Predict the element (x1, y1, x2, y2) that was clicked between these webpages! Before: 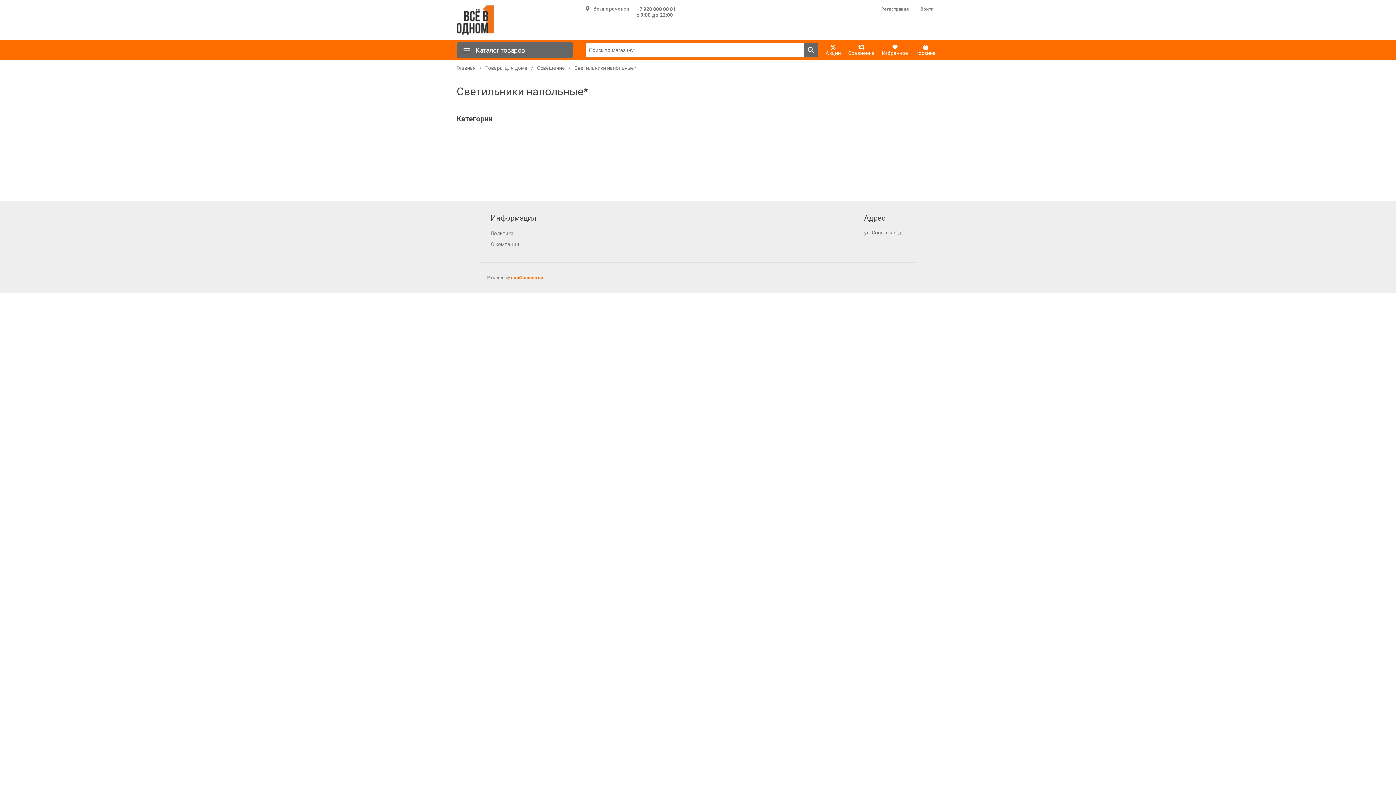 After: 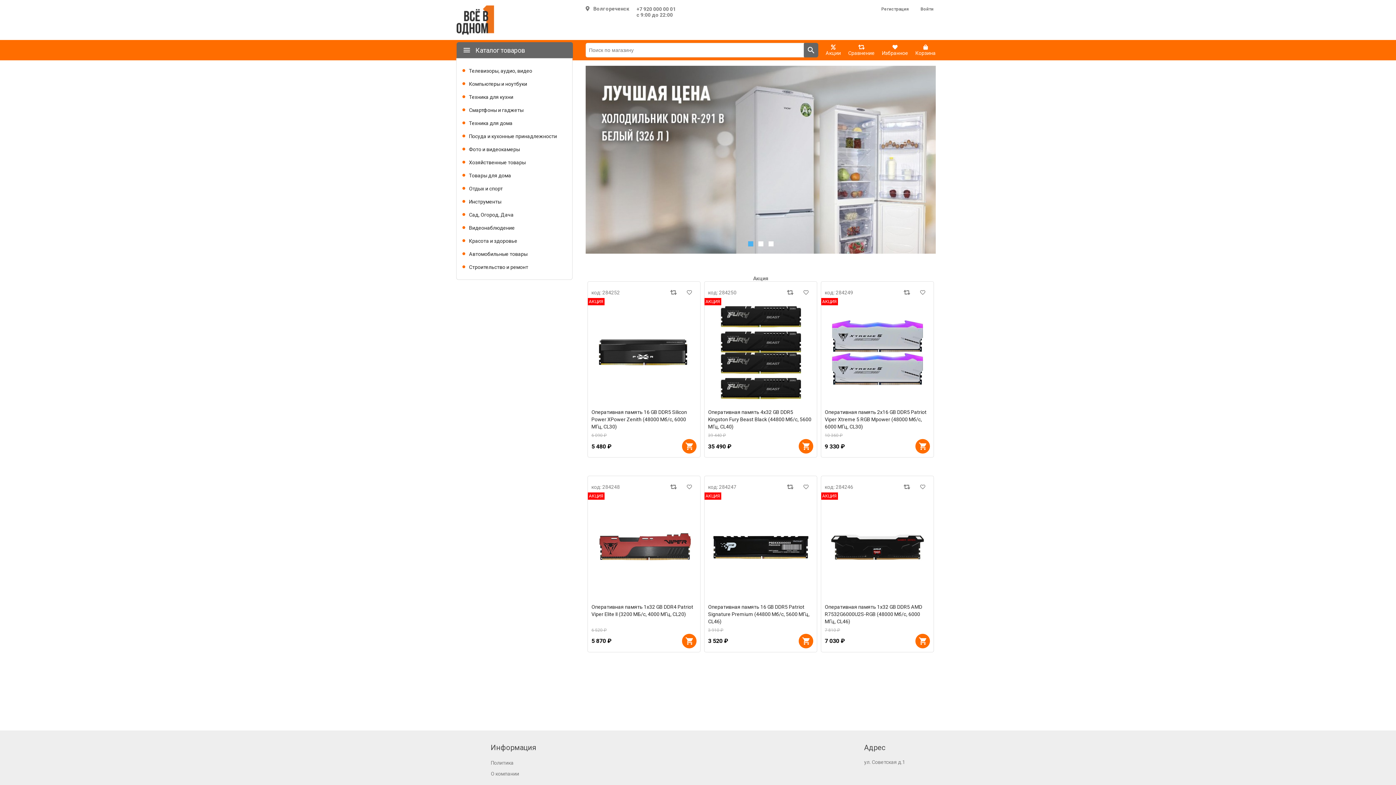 Action: label: Главная bbox: (456, 62, 476, 73)